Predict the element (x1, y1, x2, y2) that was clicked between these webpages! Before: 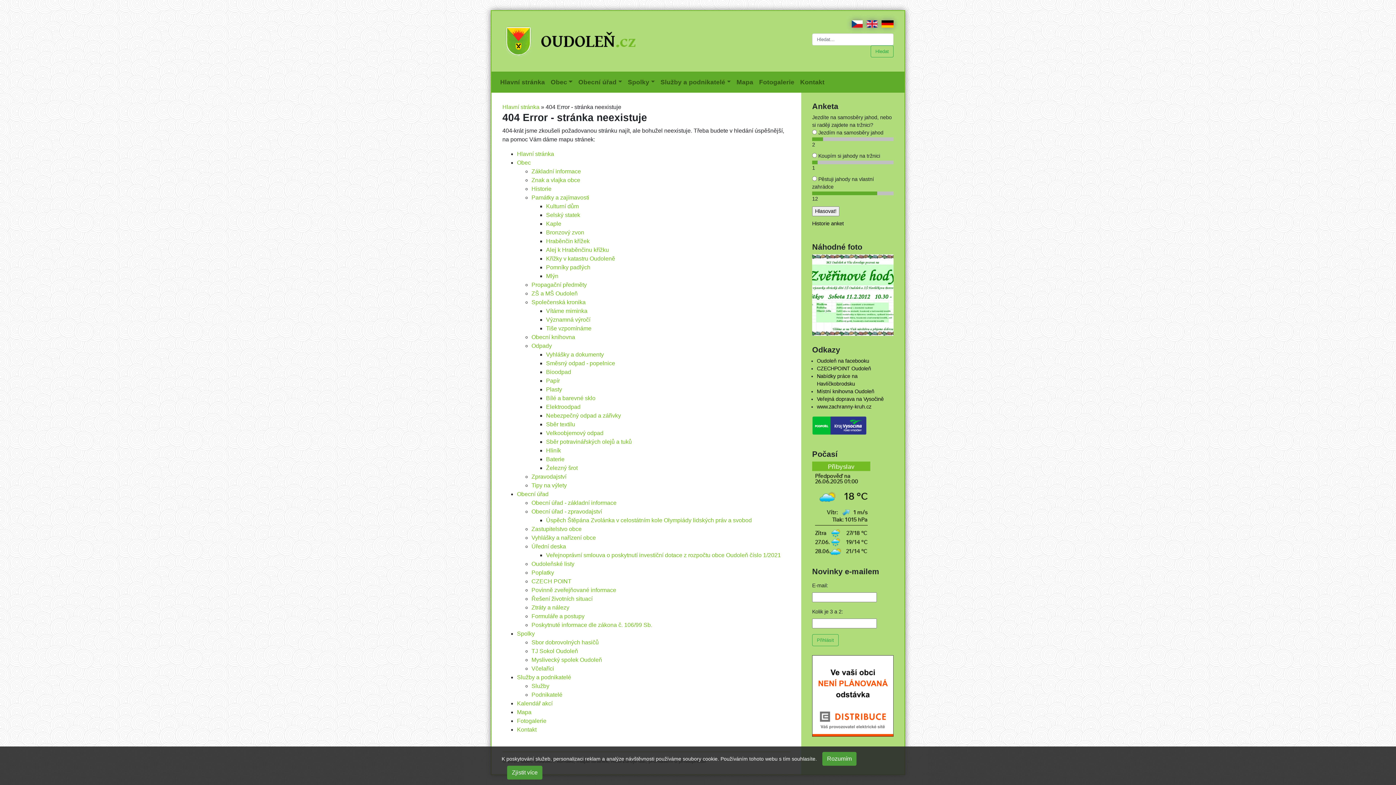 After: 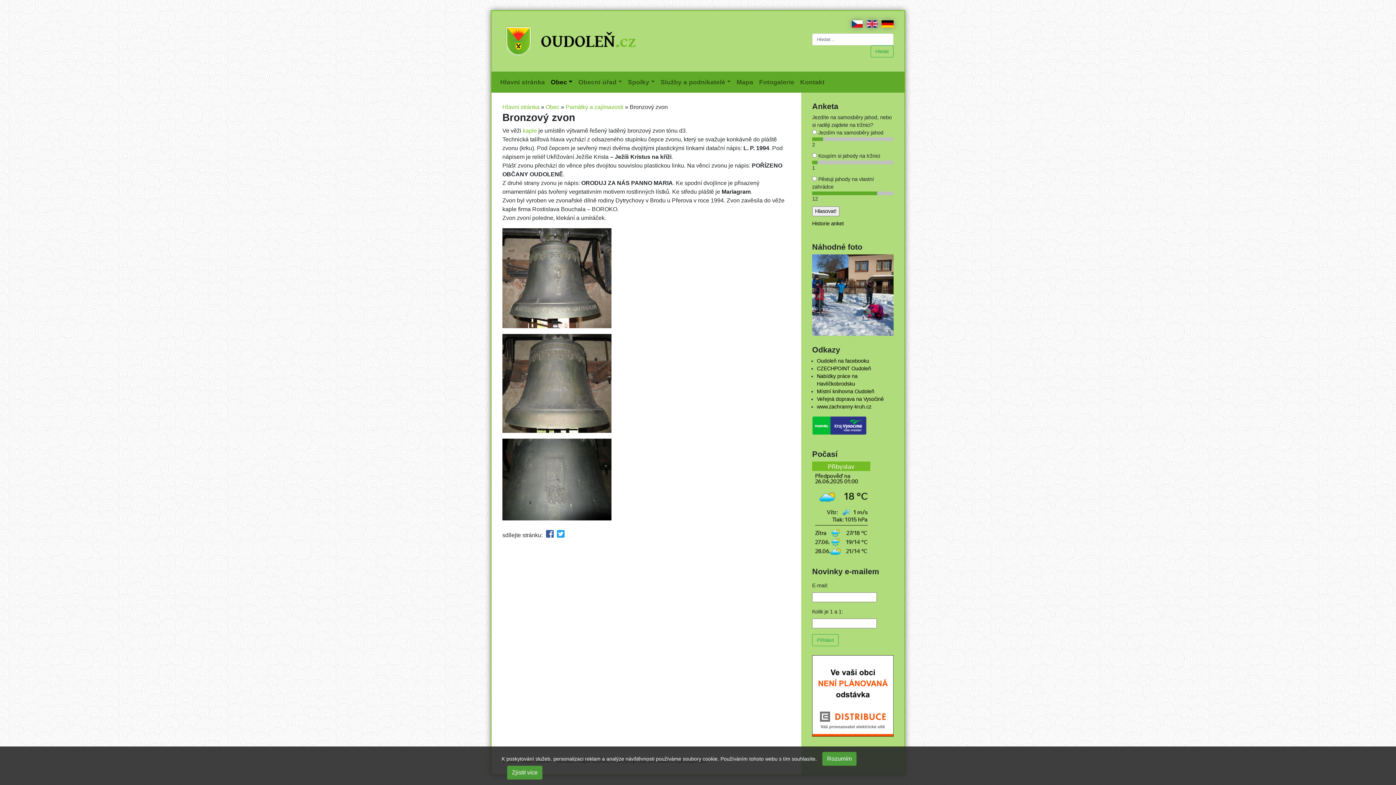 Action: bbox: (546, 229, 584, 235) label: Bronzový zvon